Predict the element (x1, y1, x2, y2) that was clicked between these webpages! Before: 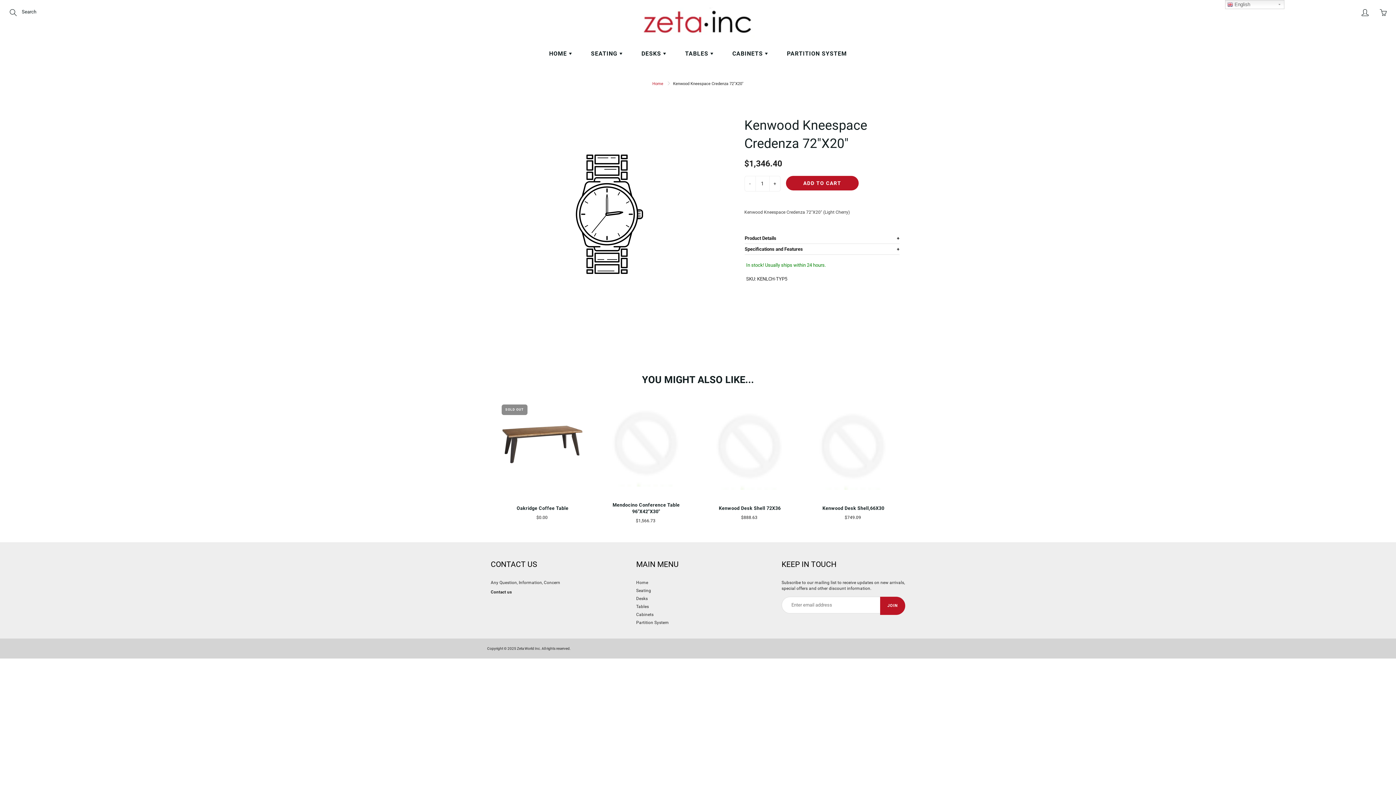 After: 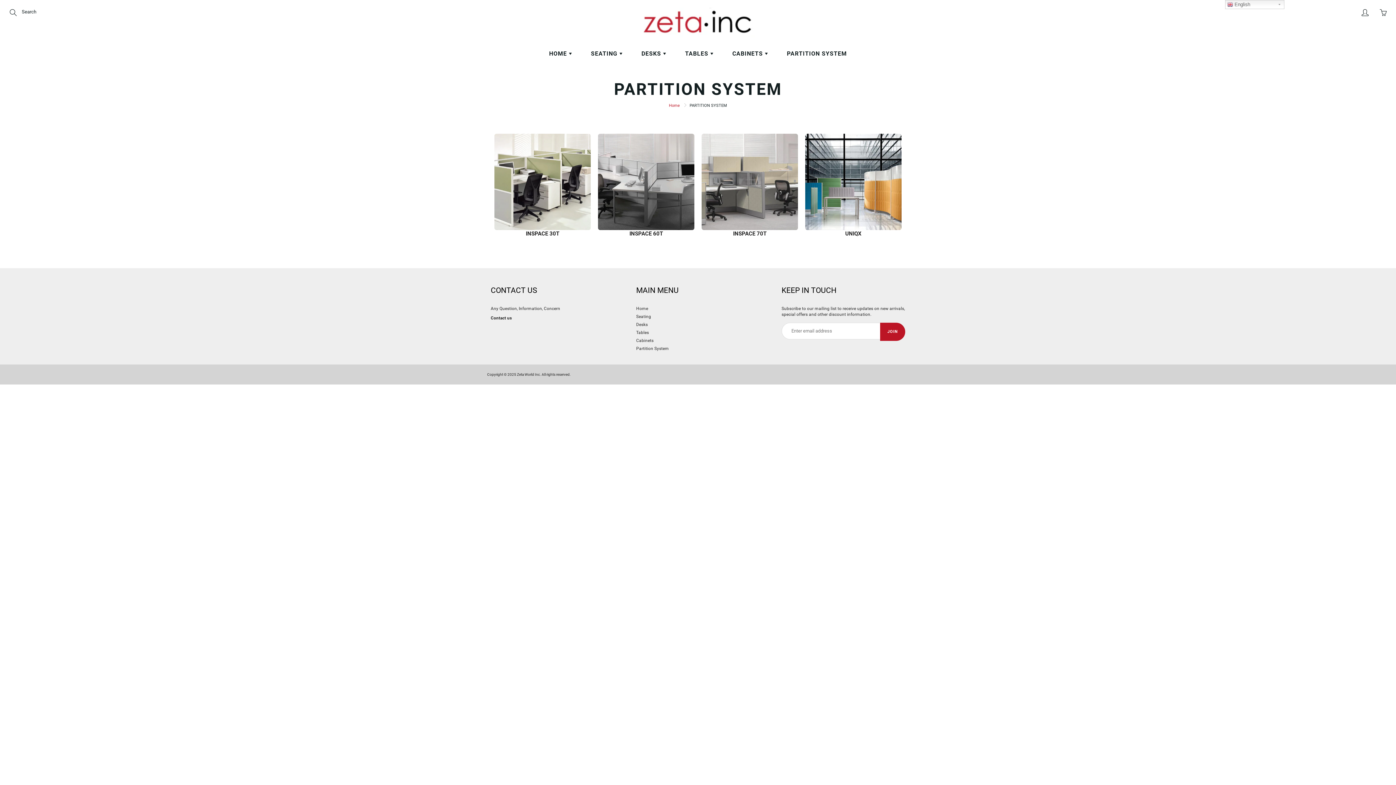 Action: label: Partition System bbox: (636, 620, 669, 625)